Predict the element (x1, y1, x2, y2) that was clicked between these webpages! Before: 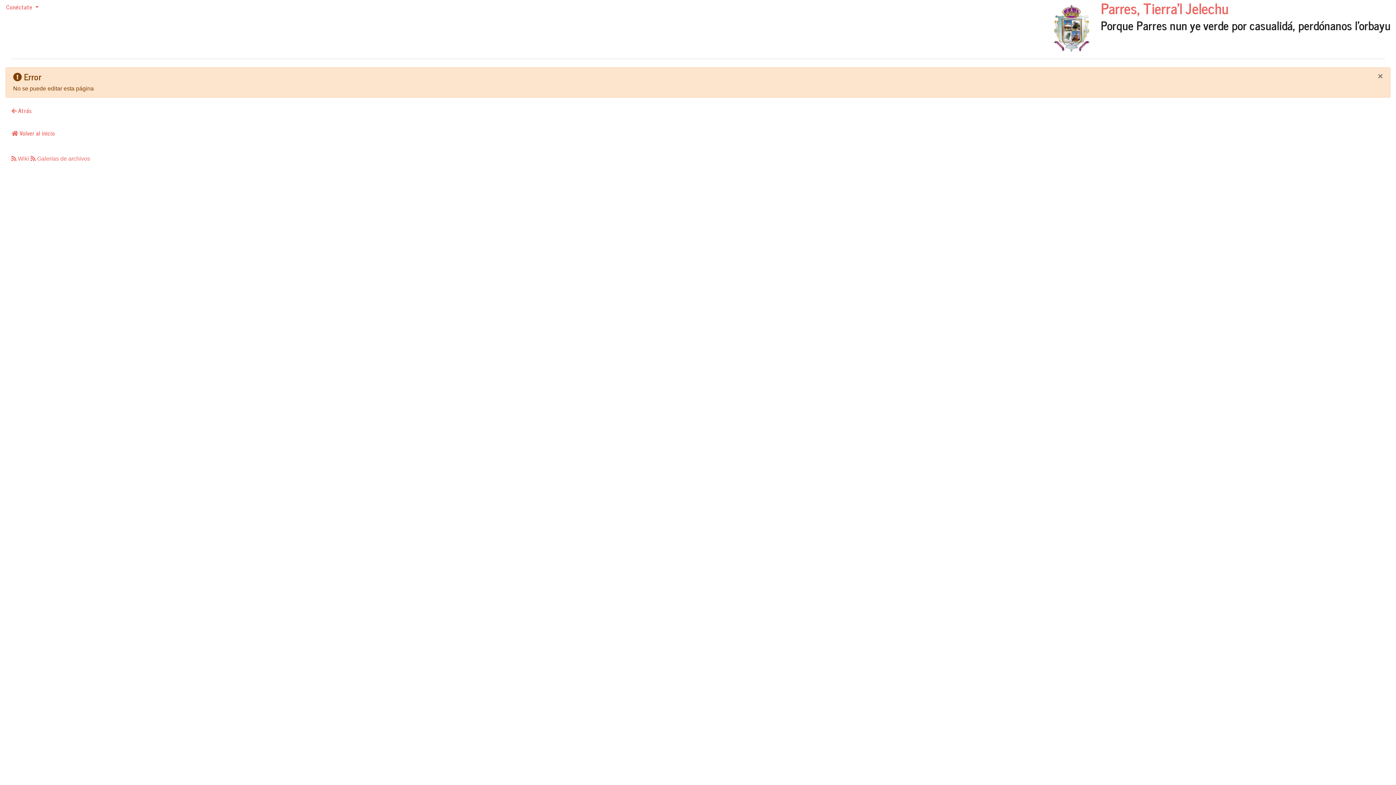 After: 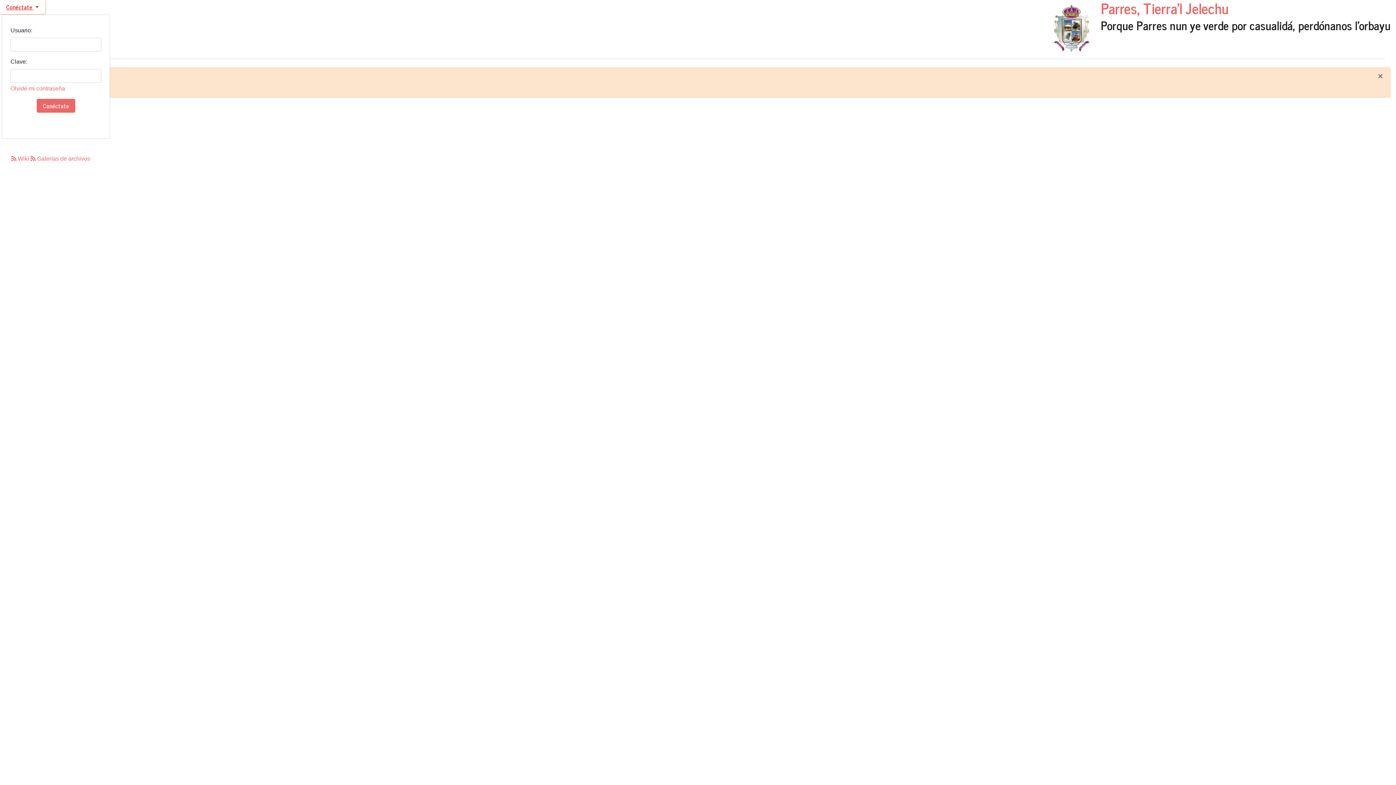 Action: bbox: (0, 0, 44, 13) label: Conéctate 